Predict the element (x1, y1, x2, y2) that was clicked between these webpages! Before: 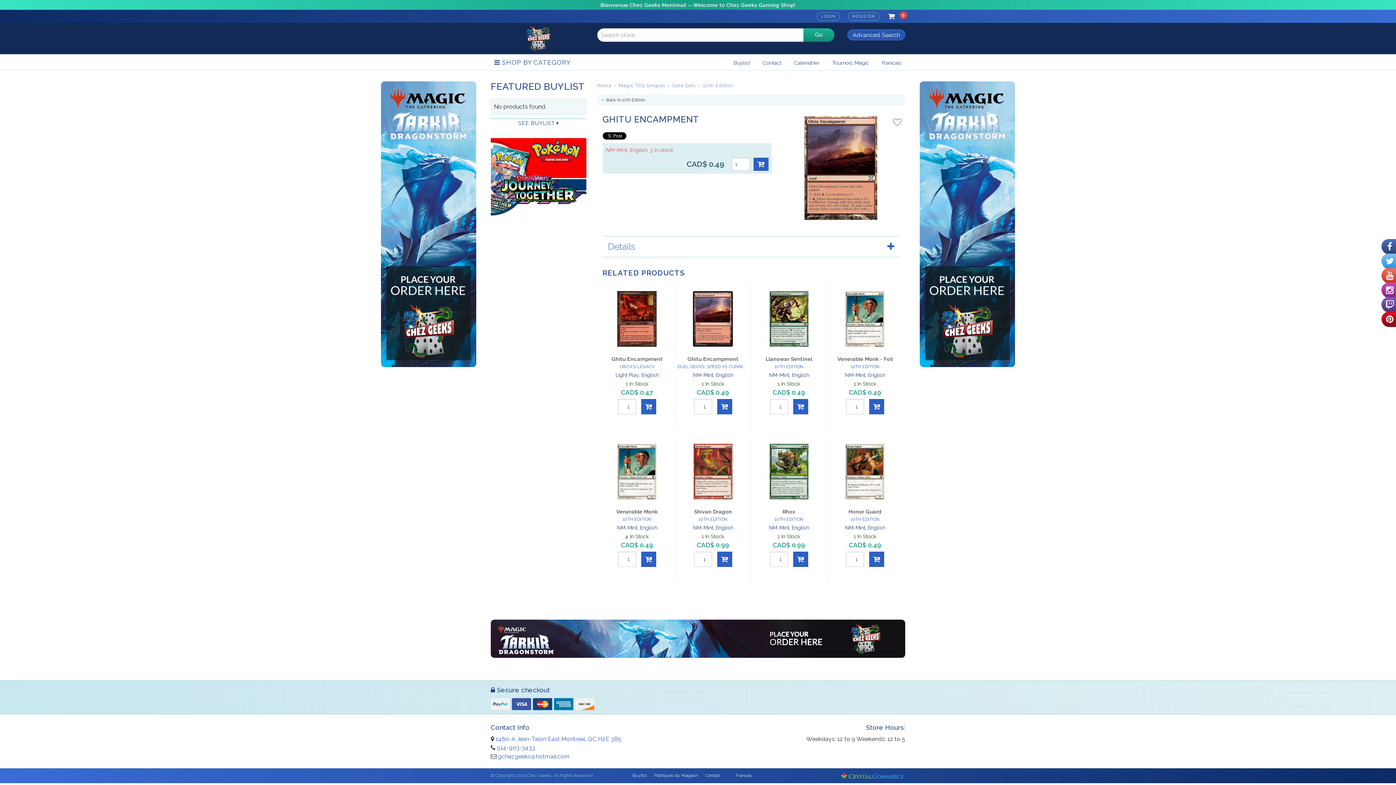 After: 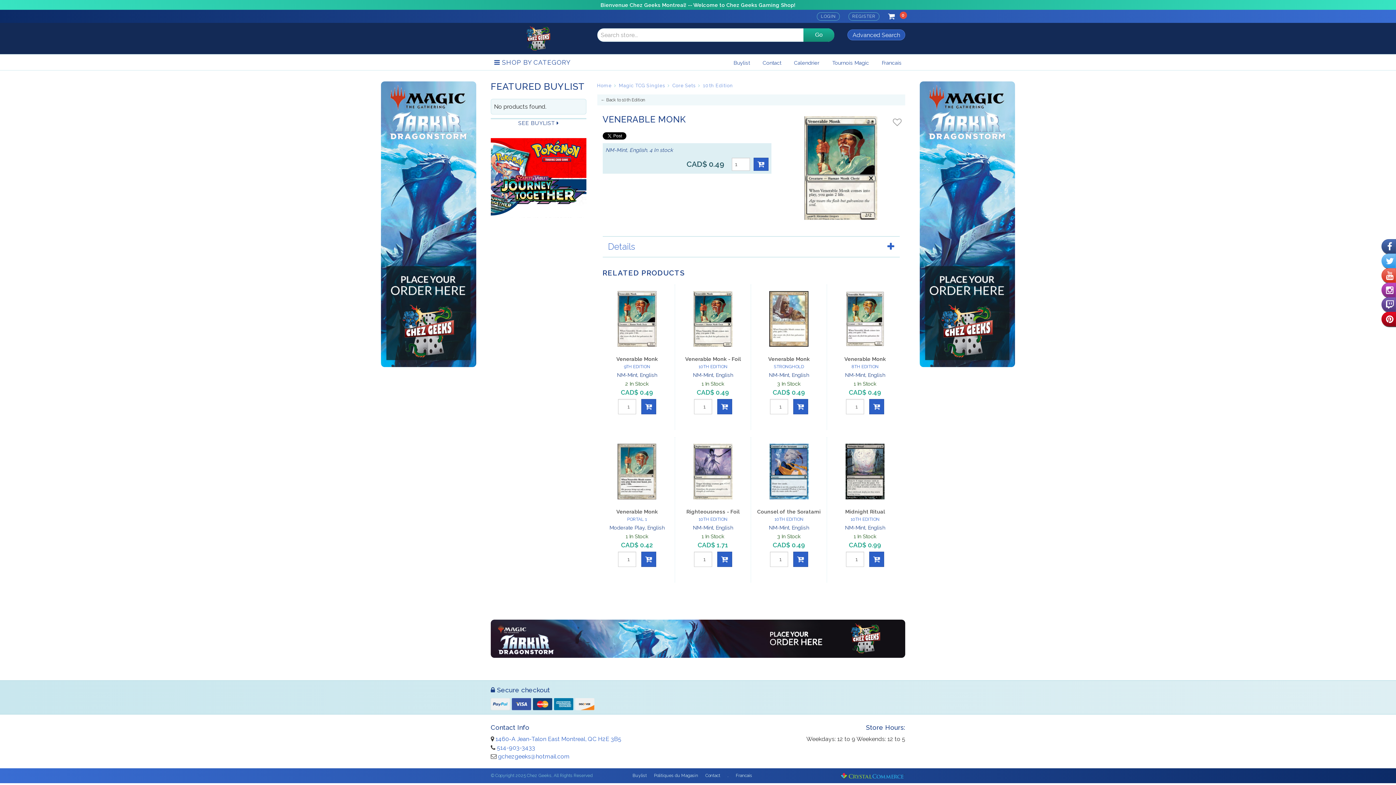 Action: bbox: (600, 507, 673, 516) label: Venerable Monk